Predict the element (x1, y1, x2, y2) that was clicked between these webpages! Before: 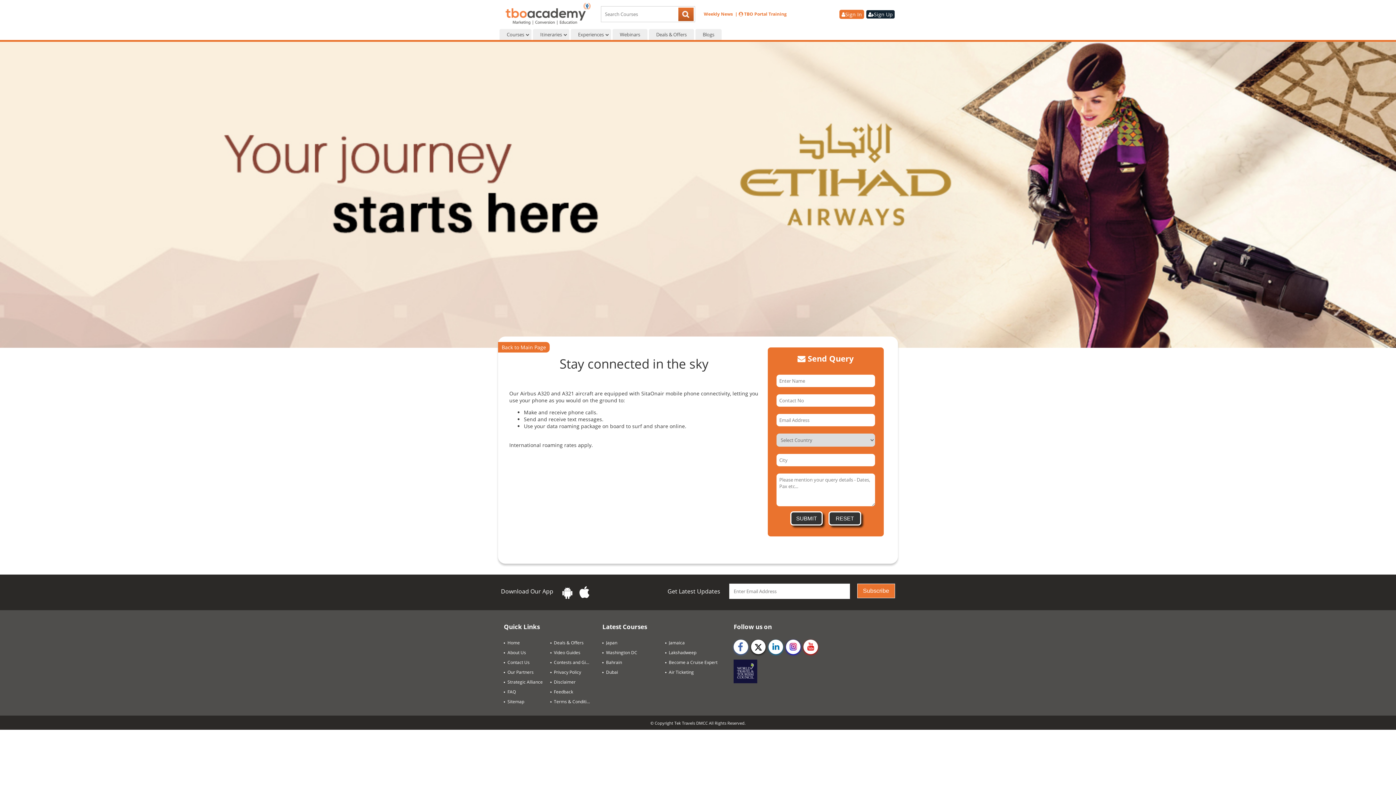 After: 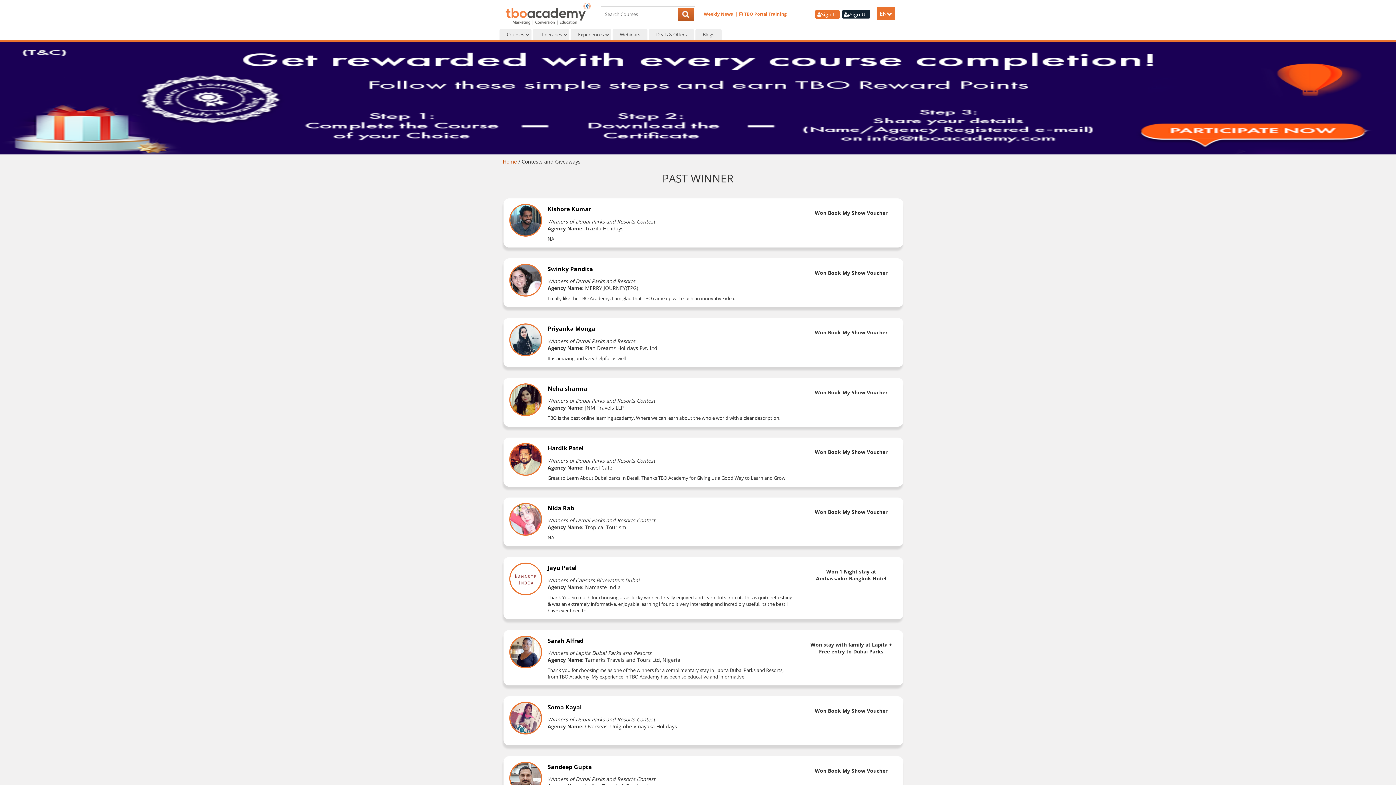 Action: bbox: (554, 659, 596, 665) label: Contests and Giveaways